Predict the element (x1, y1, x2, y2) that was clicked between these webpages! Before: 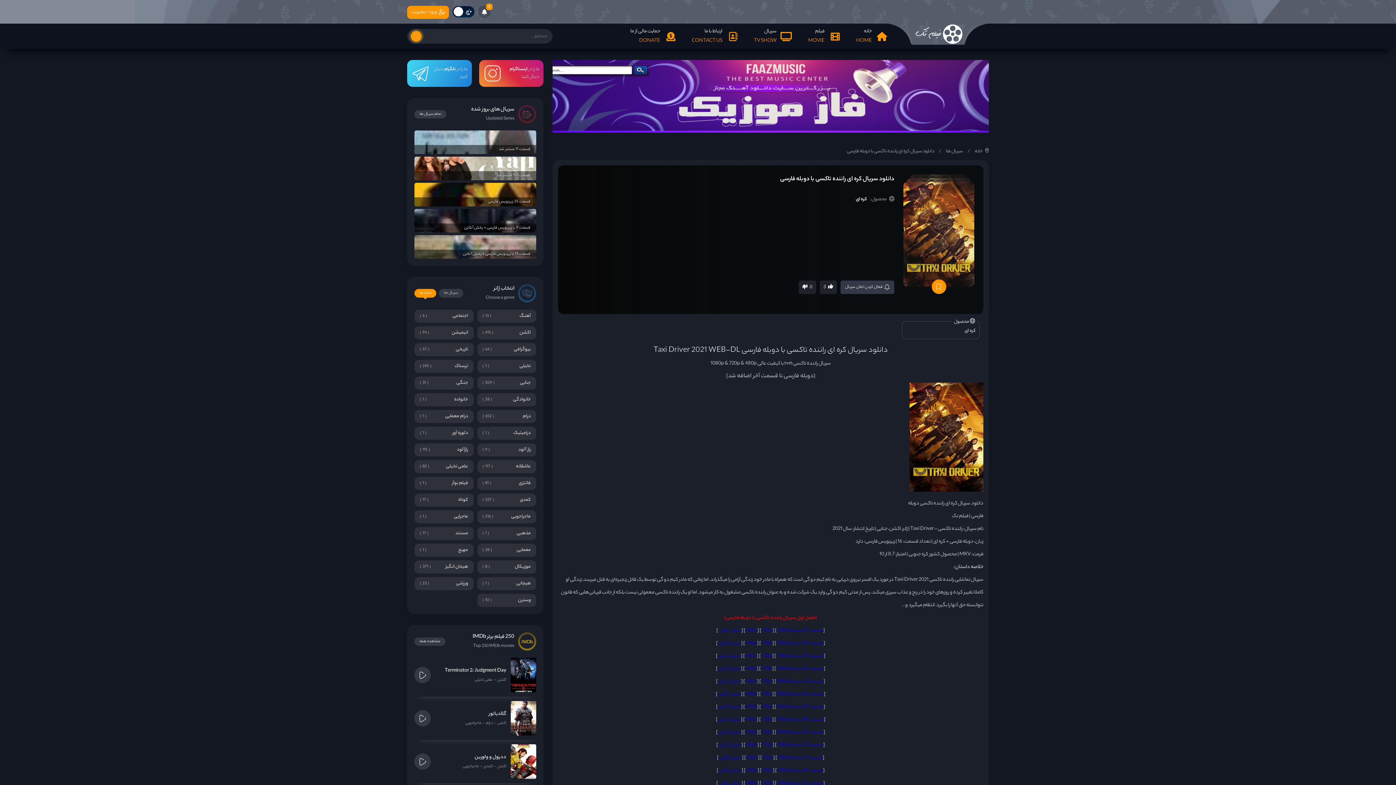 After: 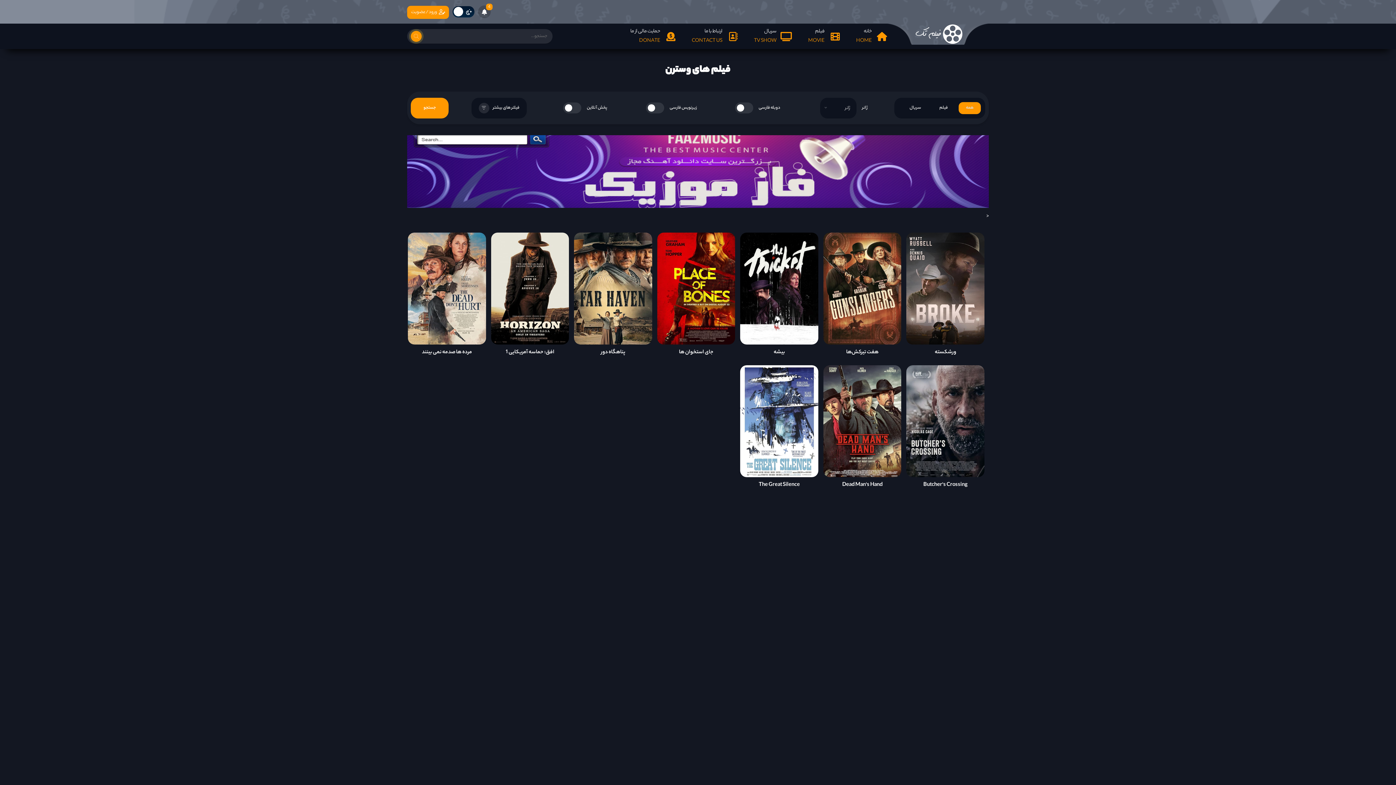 Action: label: وسترن
10 bbox: (477, 594, 536, 607)